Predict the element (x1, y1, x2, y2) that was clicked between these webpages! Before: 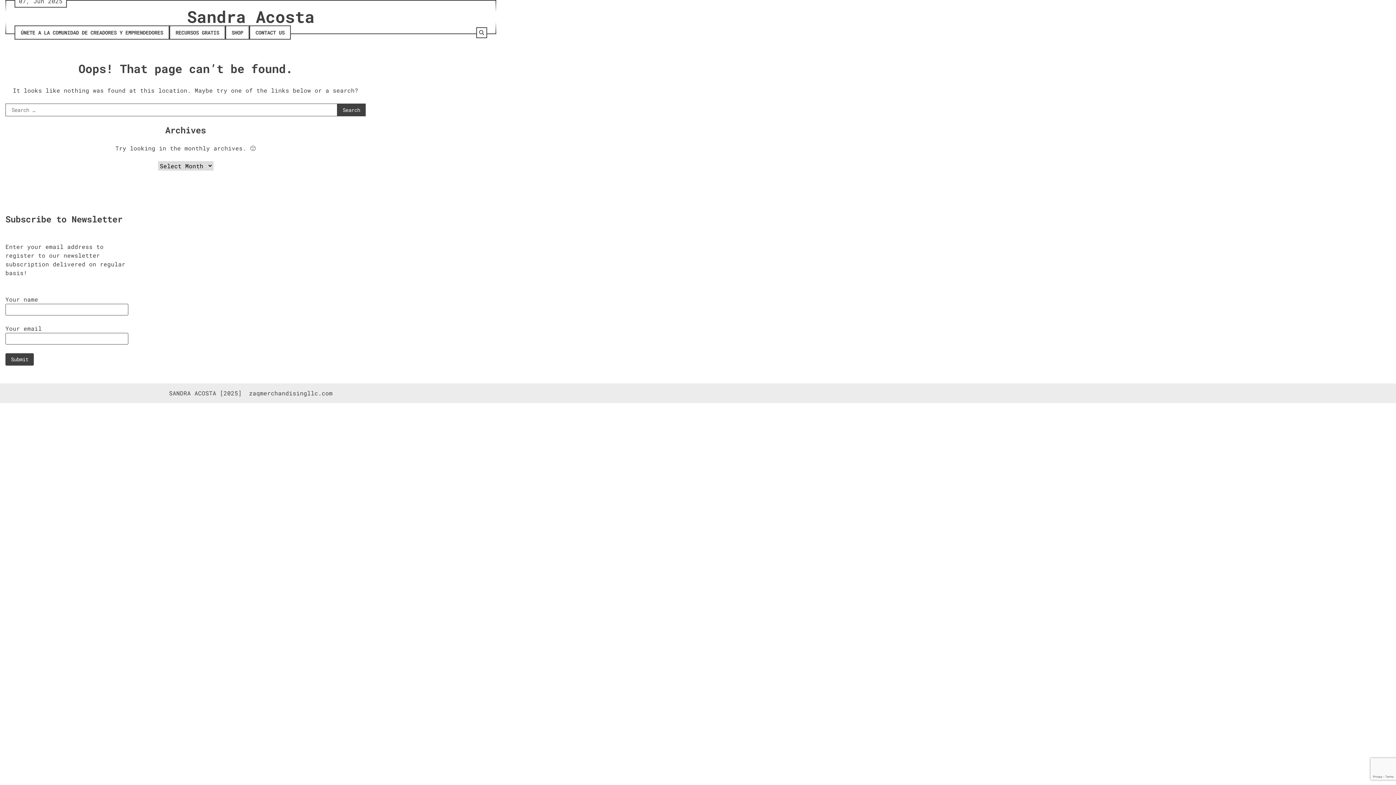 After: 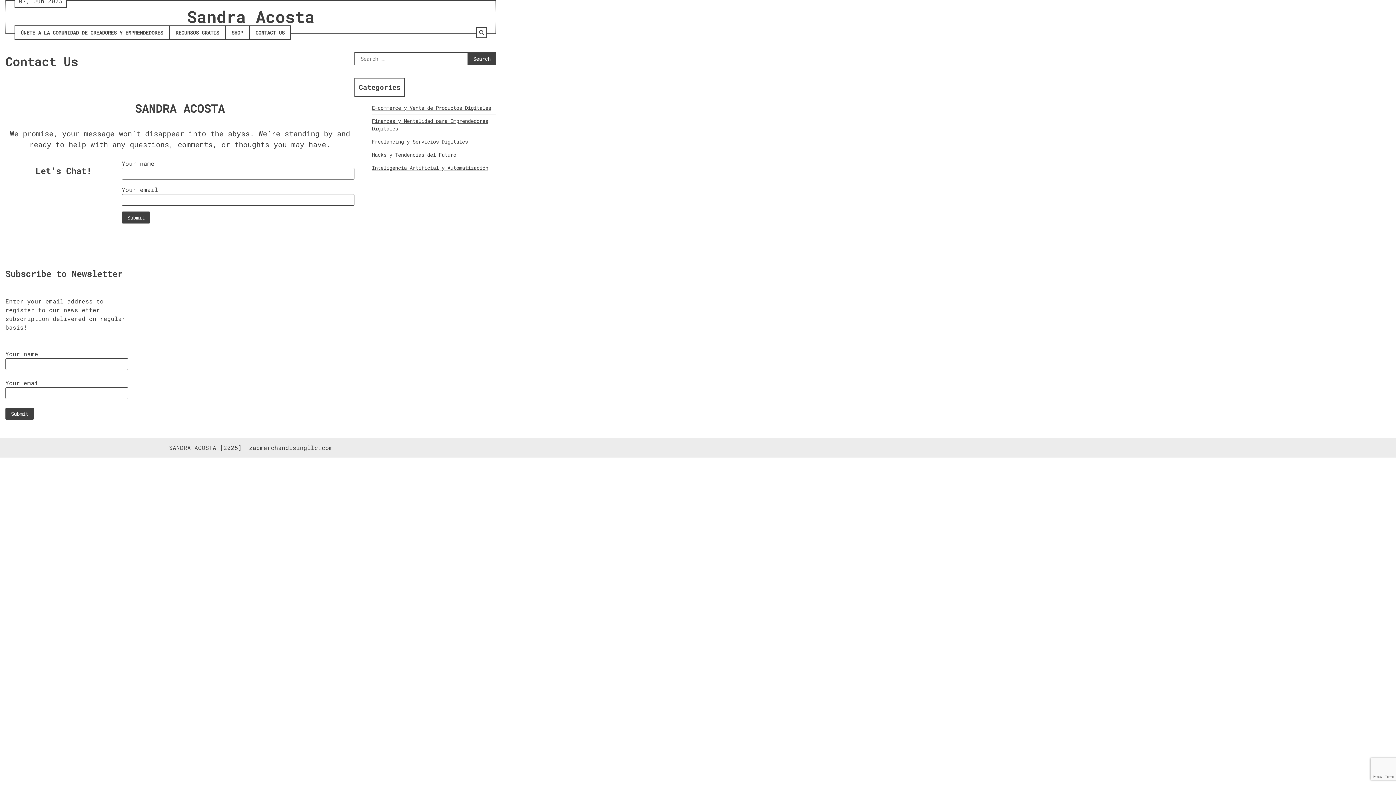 Action: label: CONTACT US bbox: (249, 25, 290, 39)